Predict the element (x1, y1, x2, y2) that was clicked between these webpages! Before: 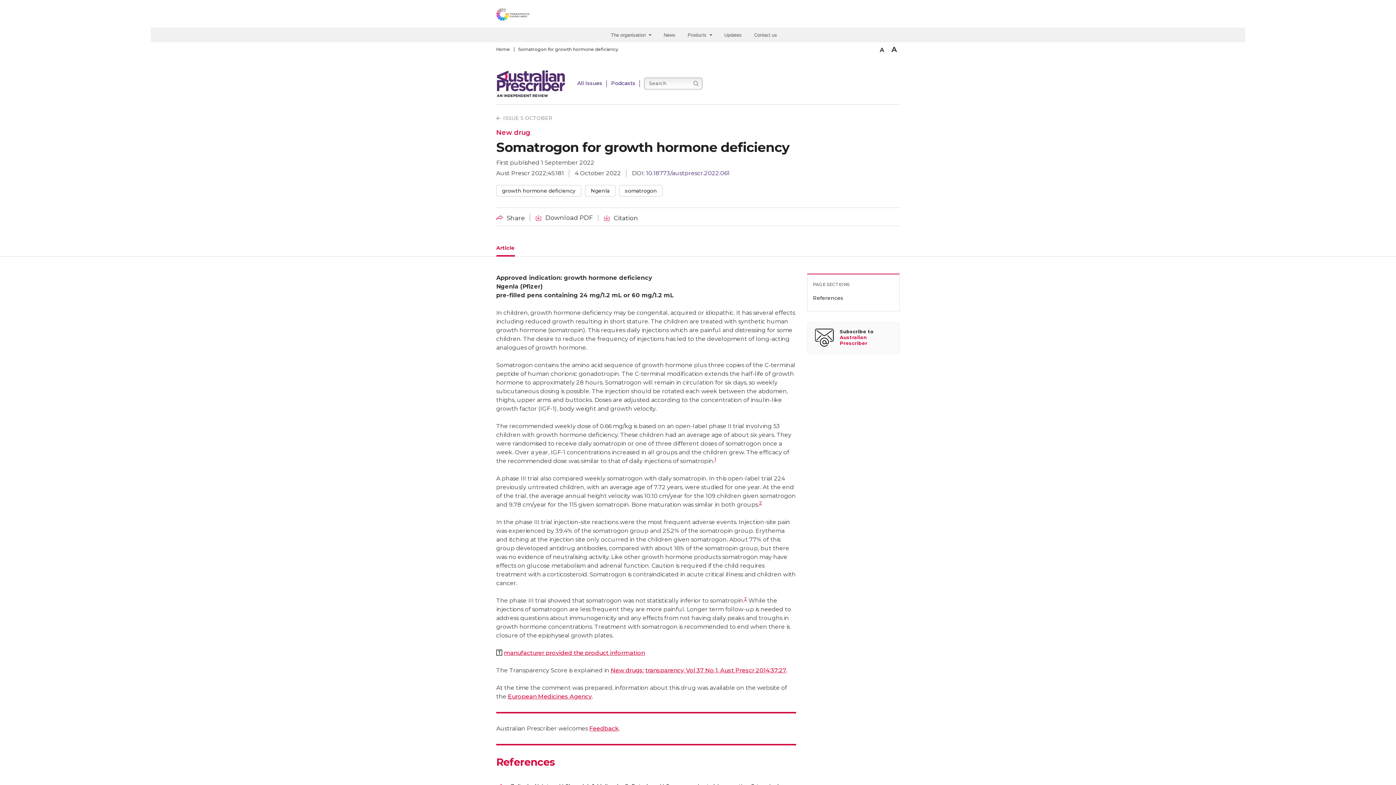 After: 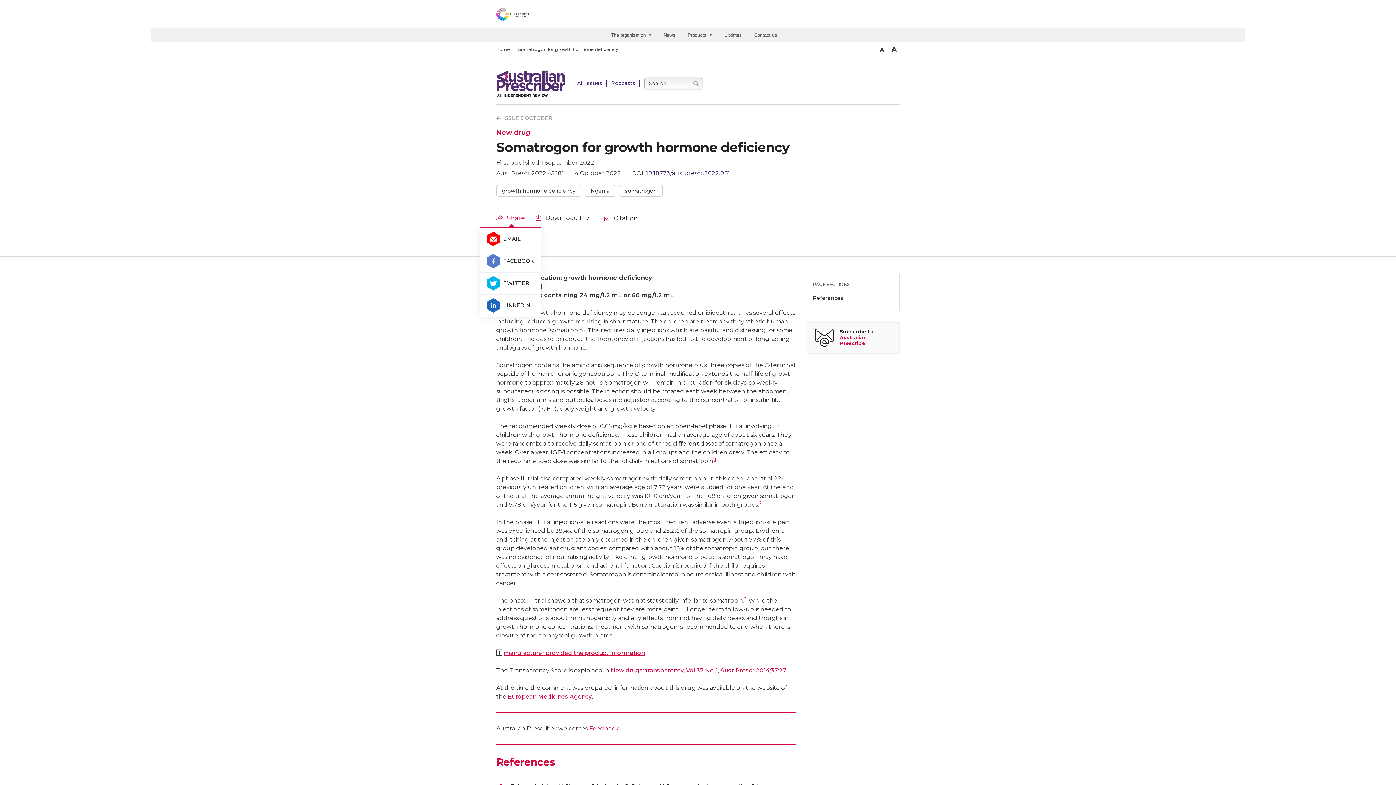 Action: bbox: (496, 214, 524, 221) label:  Share